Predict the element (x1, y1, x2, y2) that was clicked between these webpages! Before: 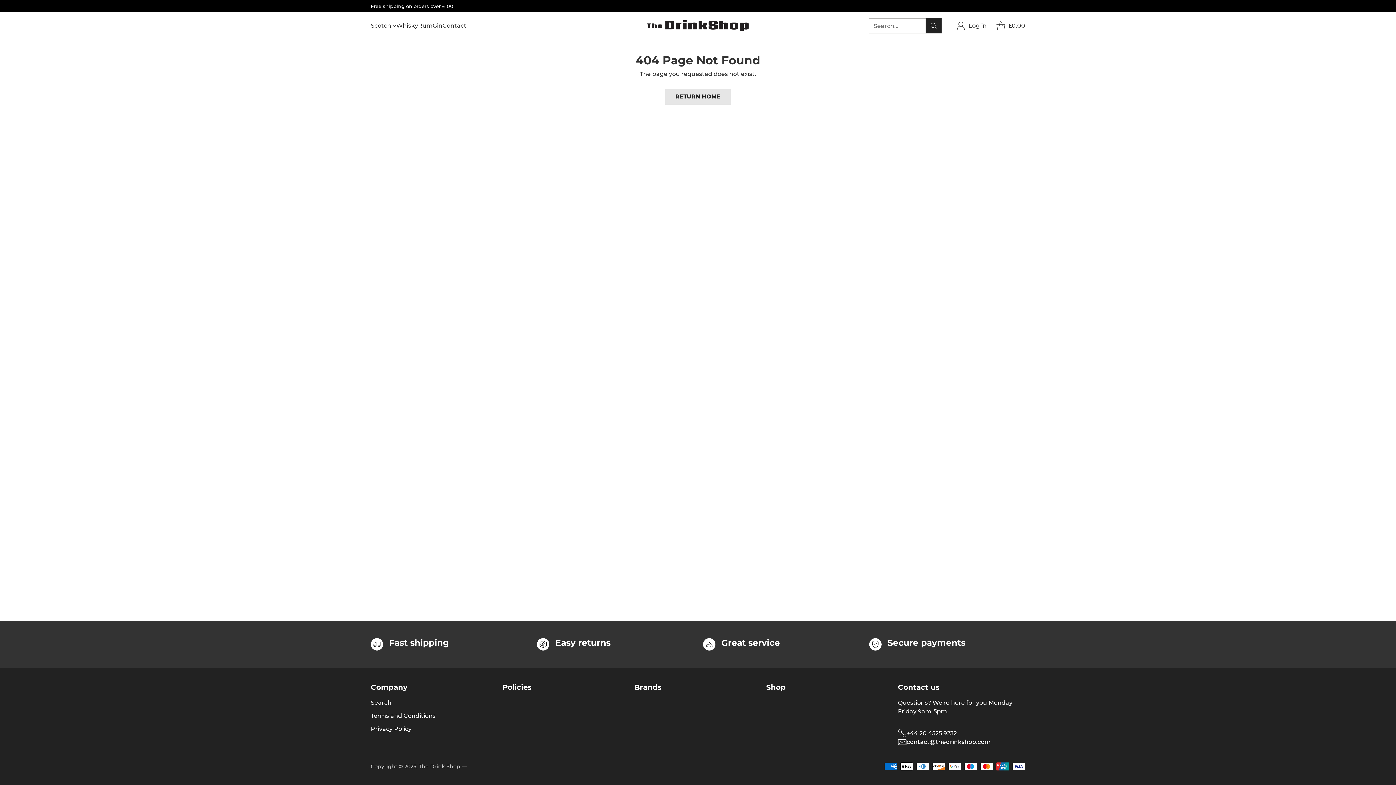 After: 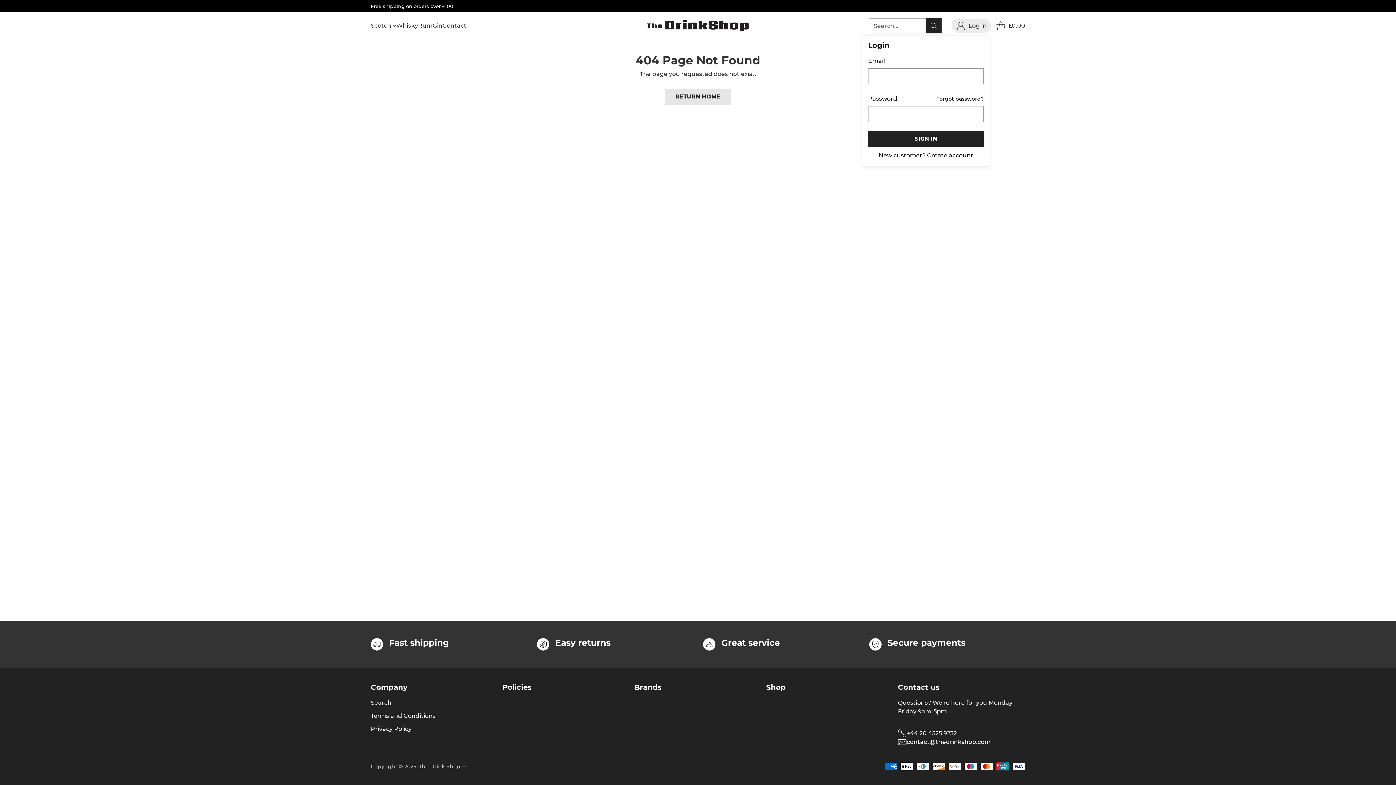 Action: label: Go to the account page bbox: (956, 18, 986, 32)